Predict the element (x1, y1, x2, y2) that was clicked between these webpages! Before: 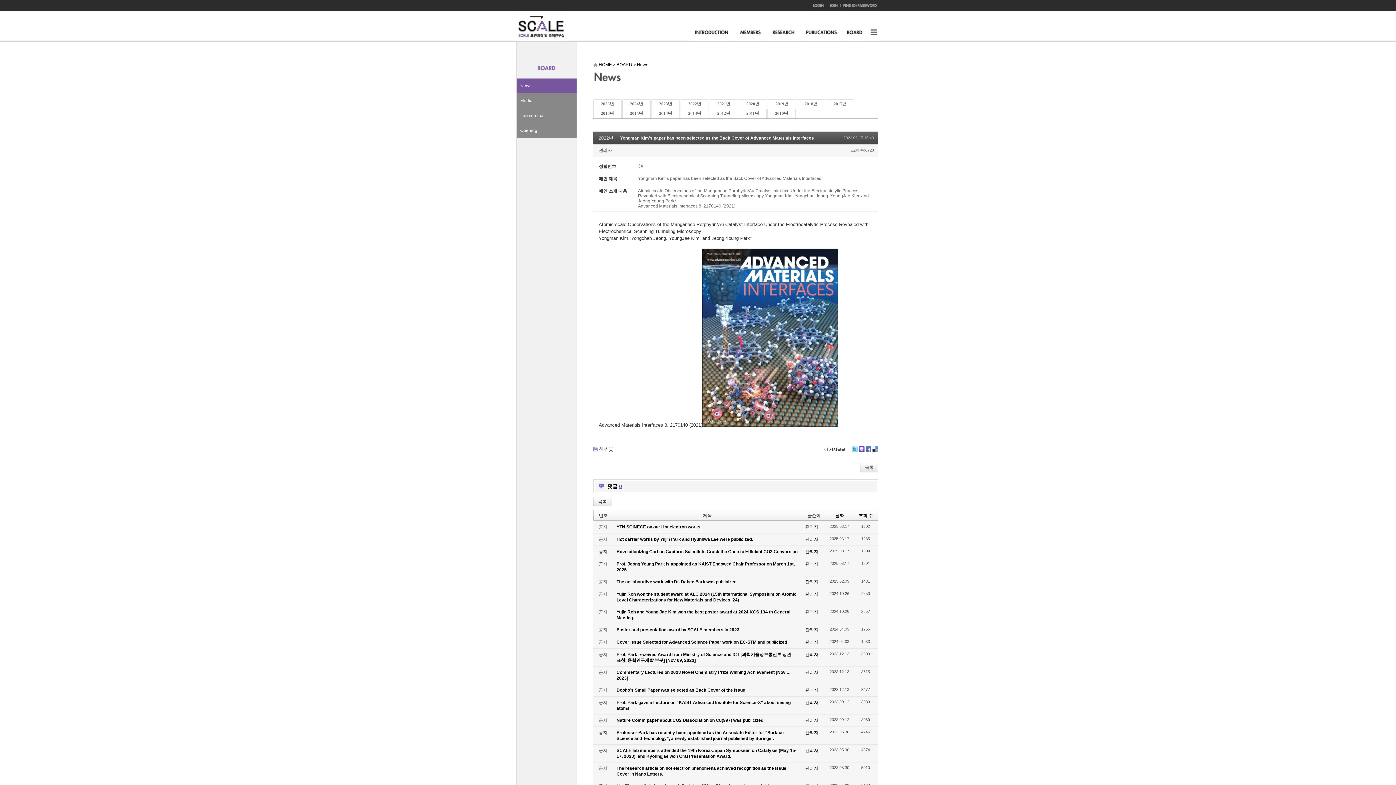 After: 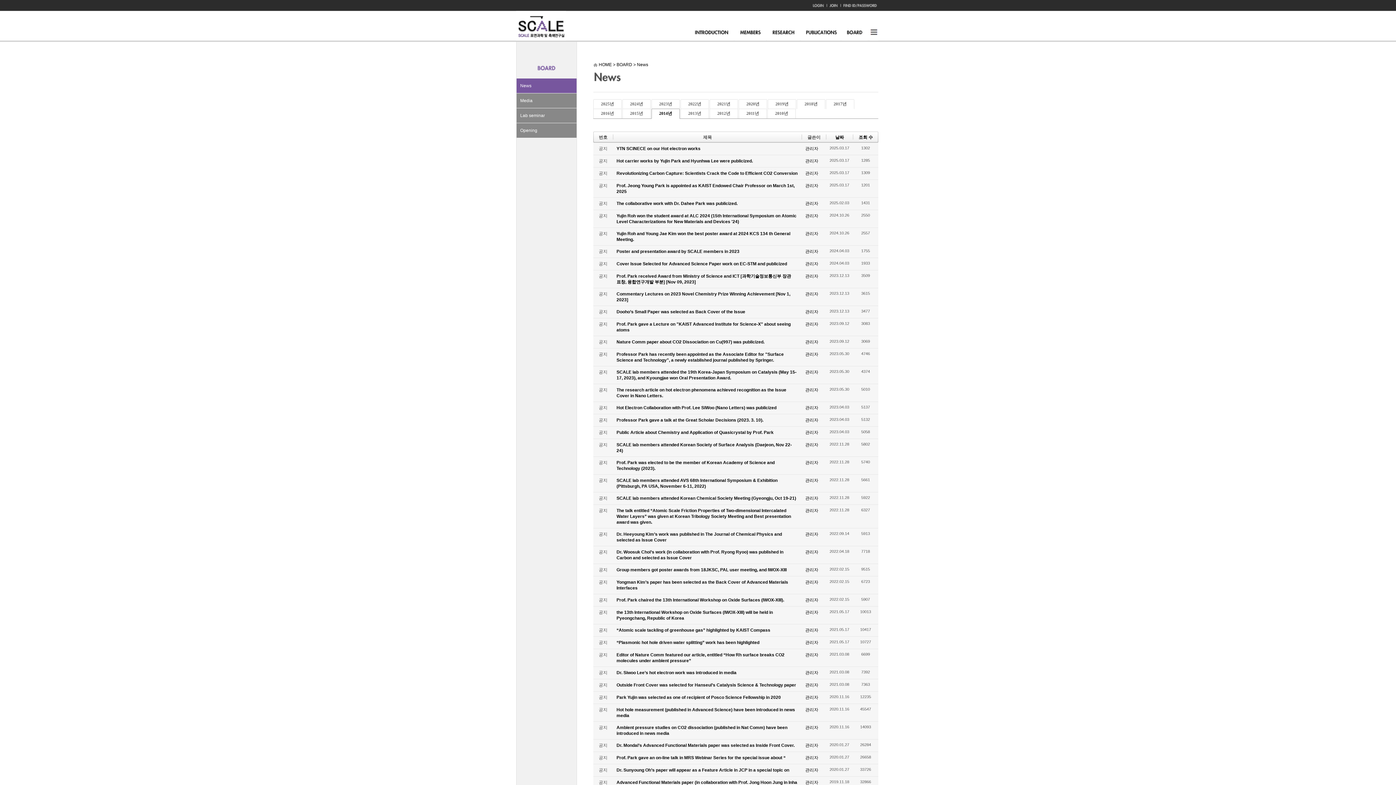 Action: label: 2014년 bbox: (652, 108, 679, 118)